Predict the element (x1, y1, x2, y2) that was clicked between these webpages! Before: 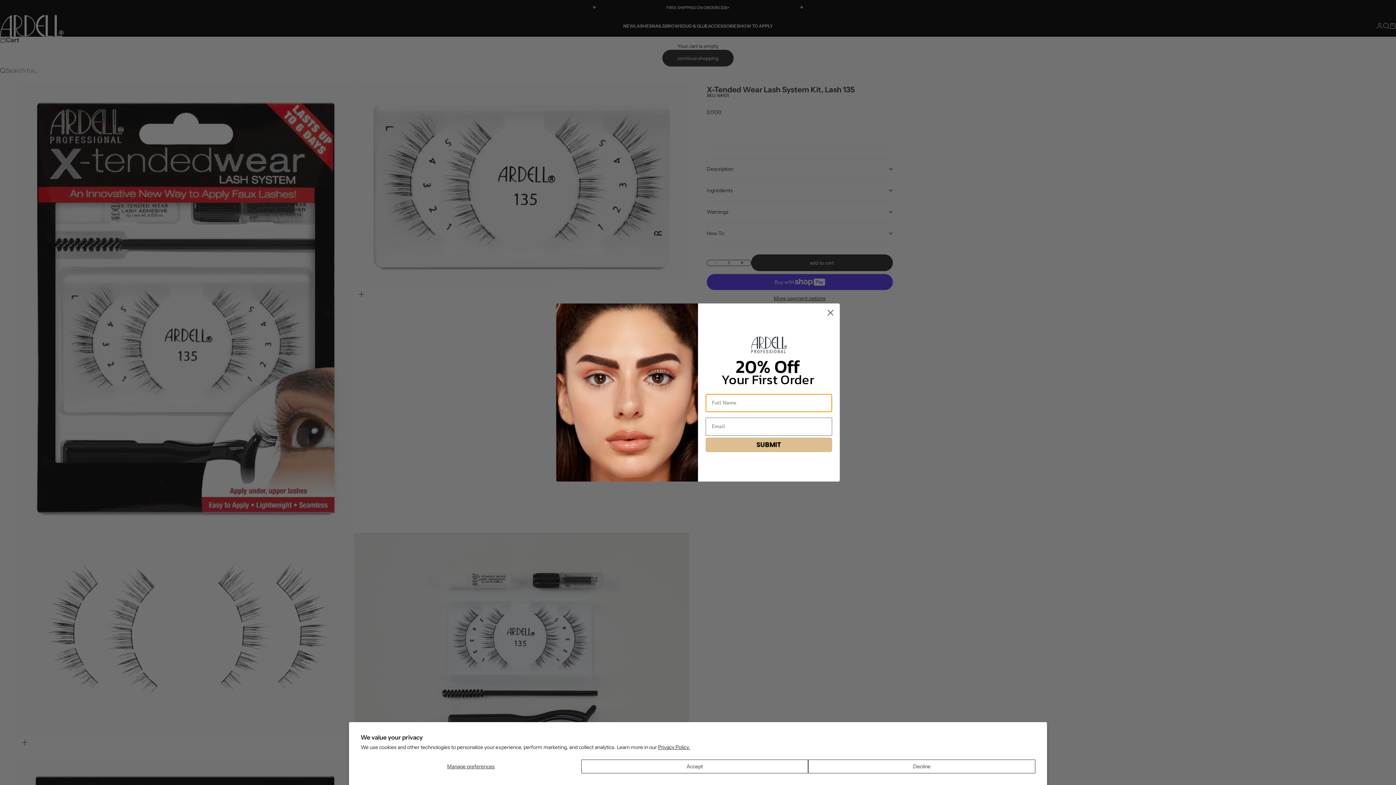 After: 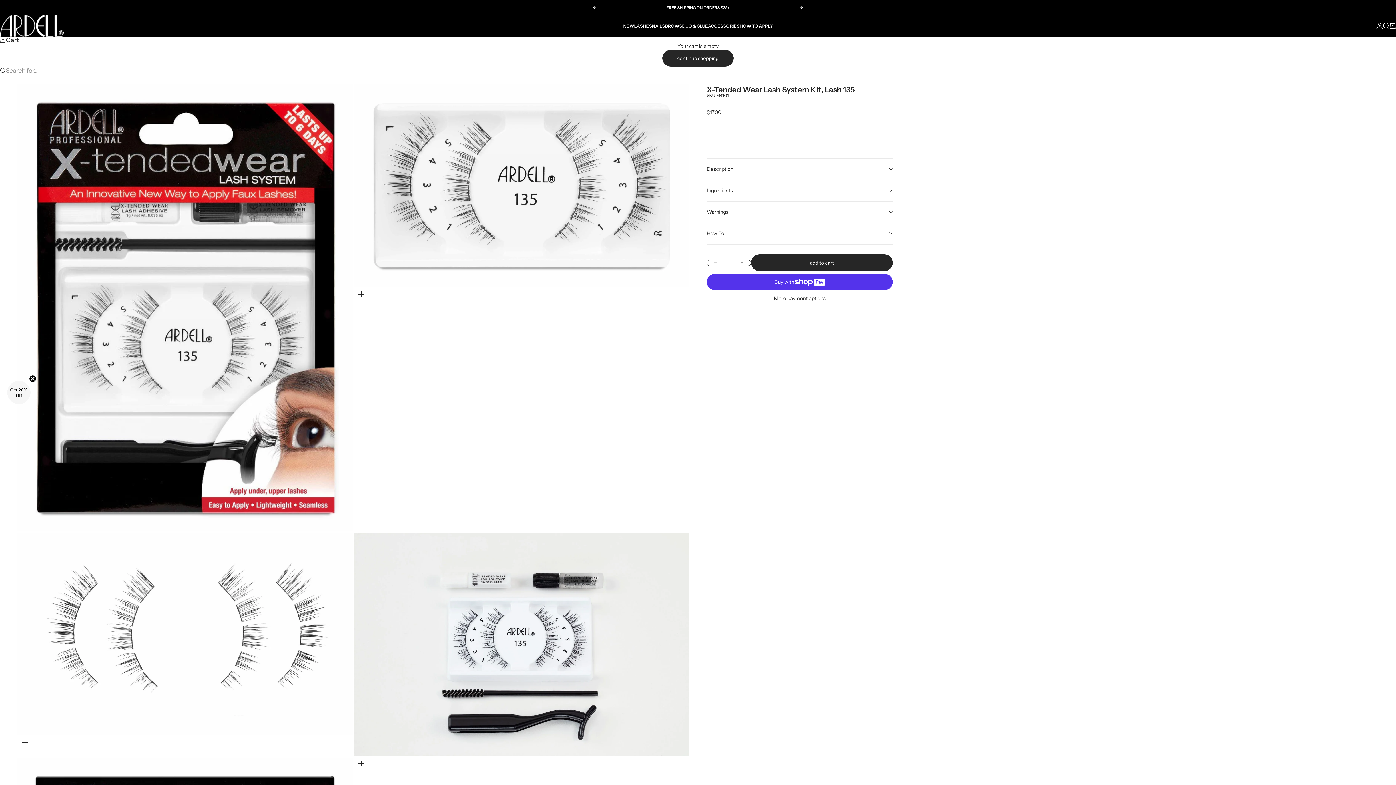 Action: bbox: (581, 760, 808, 773) label: Accept